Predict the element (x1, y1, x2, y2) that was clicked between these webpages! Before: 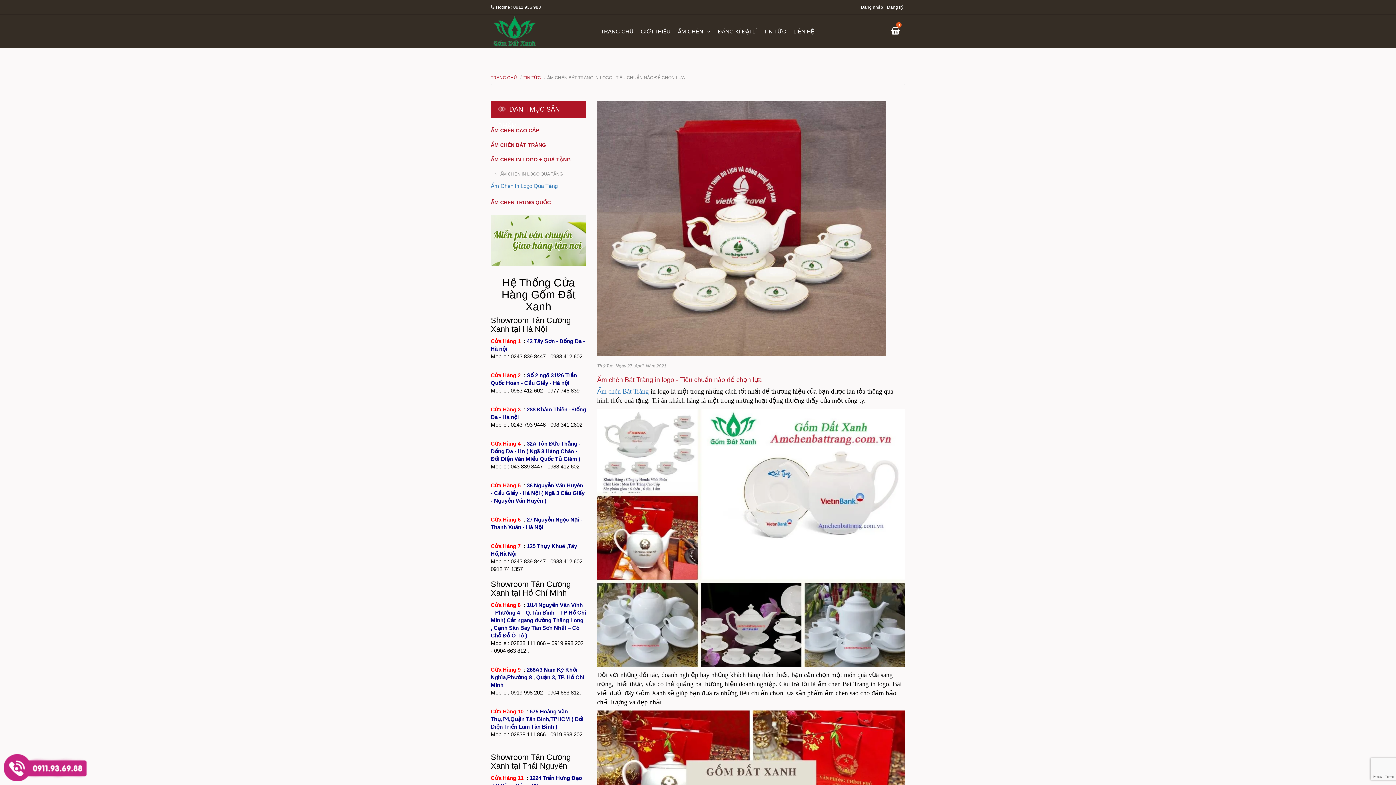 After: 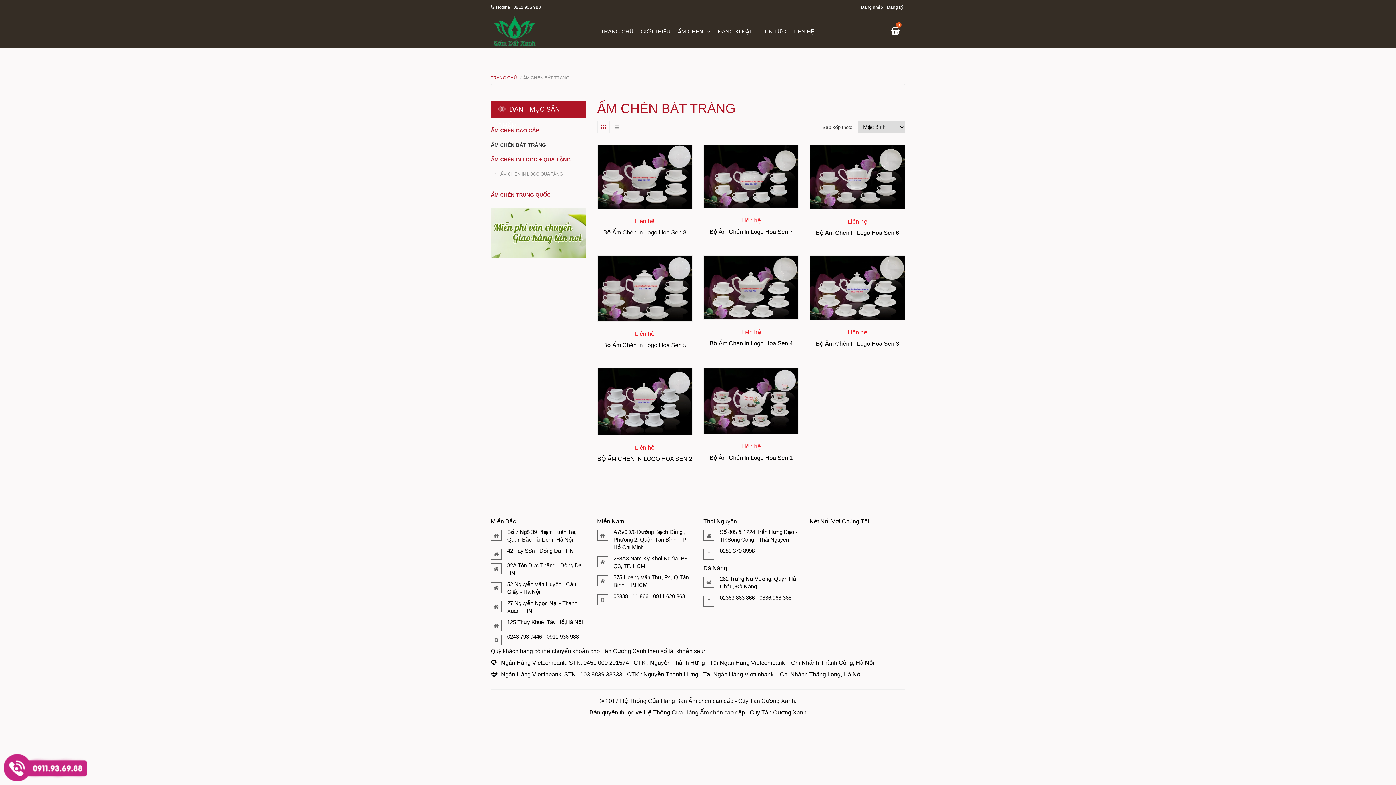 Action: bbox: (490, 137, 586, 152) label: ẤM CHÉN BÁT TRÀNG